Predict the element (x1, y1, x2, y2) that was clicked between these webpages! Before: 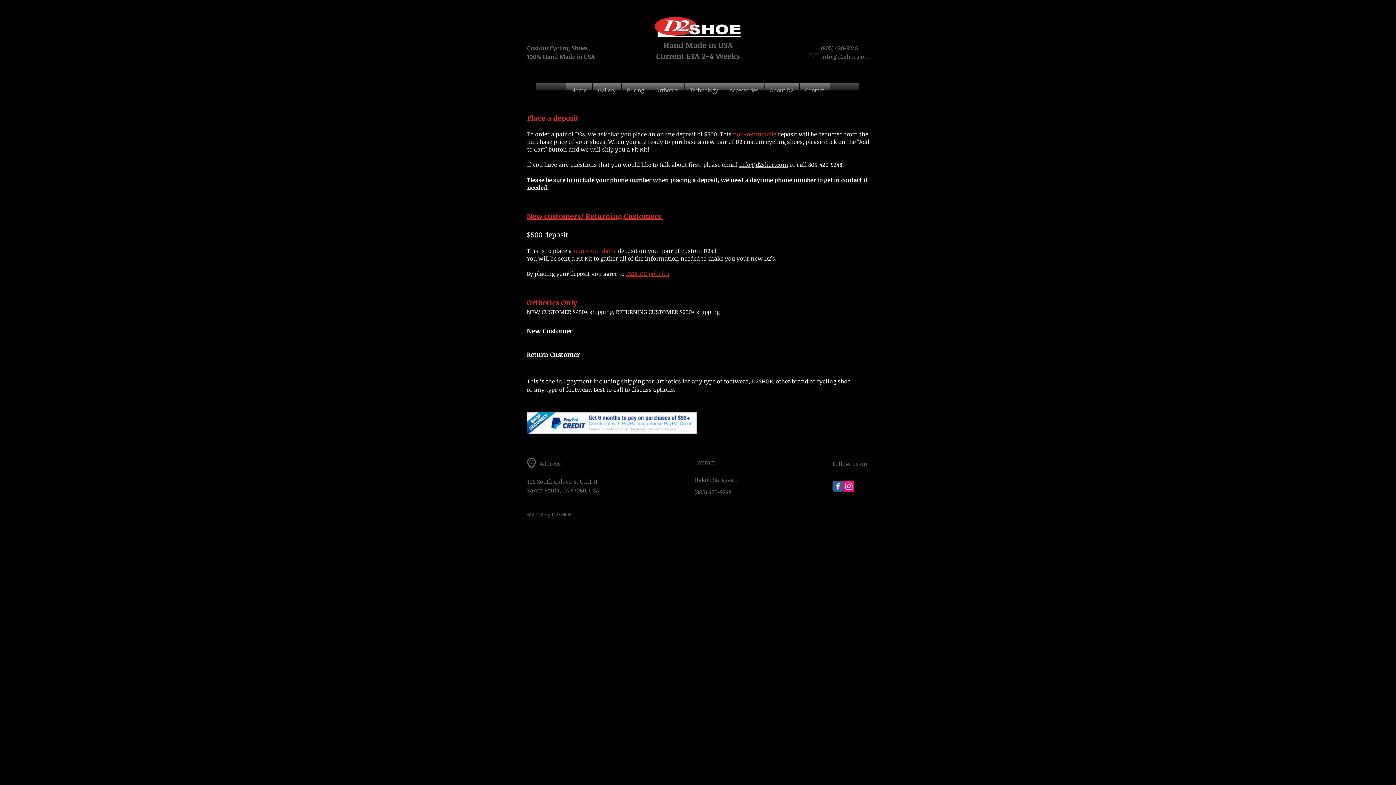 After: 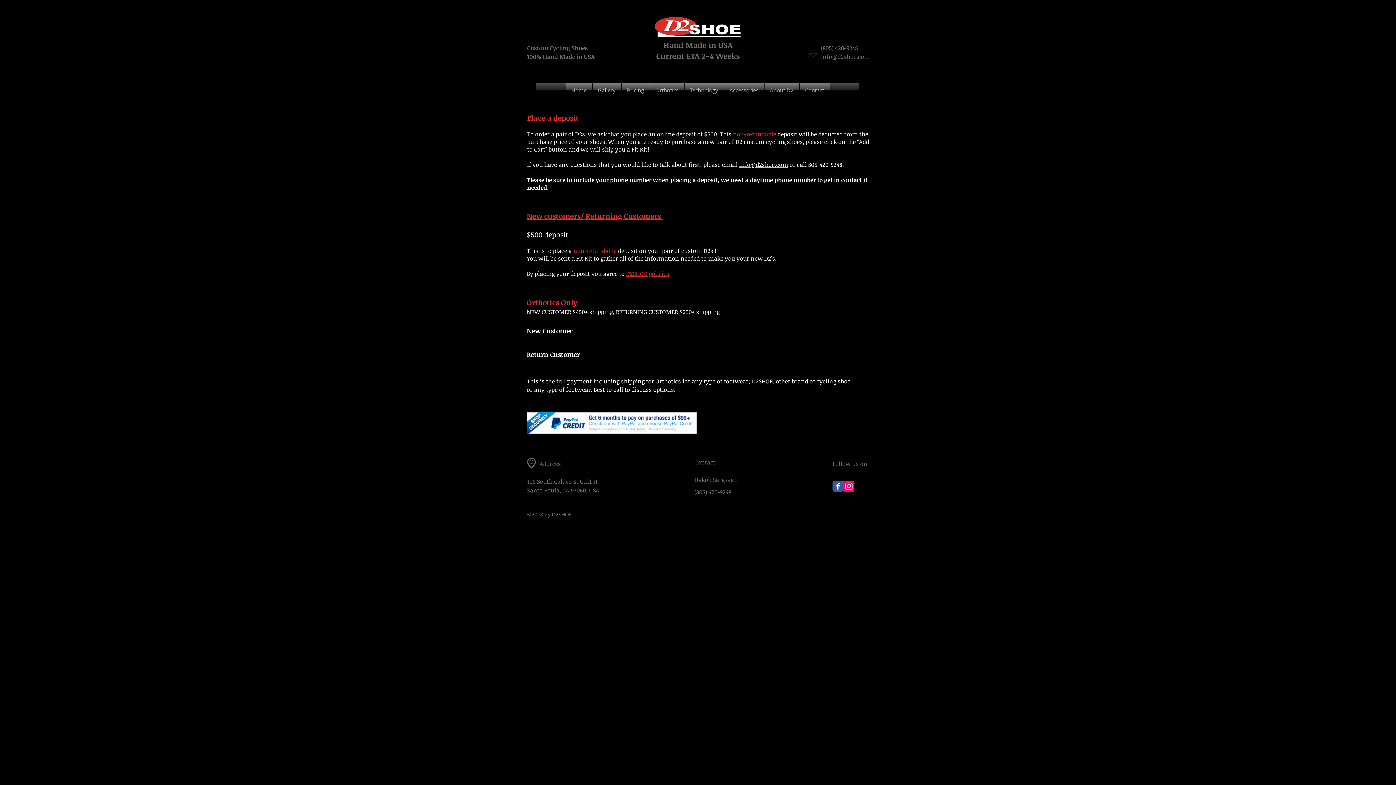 Action: label: Technology bbox: (684, 83, 723, 97)